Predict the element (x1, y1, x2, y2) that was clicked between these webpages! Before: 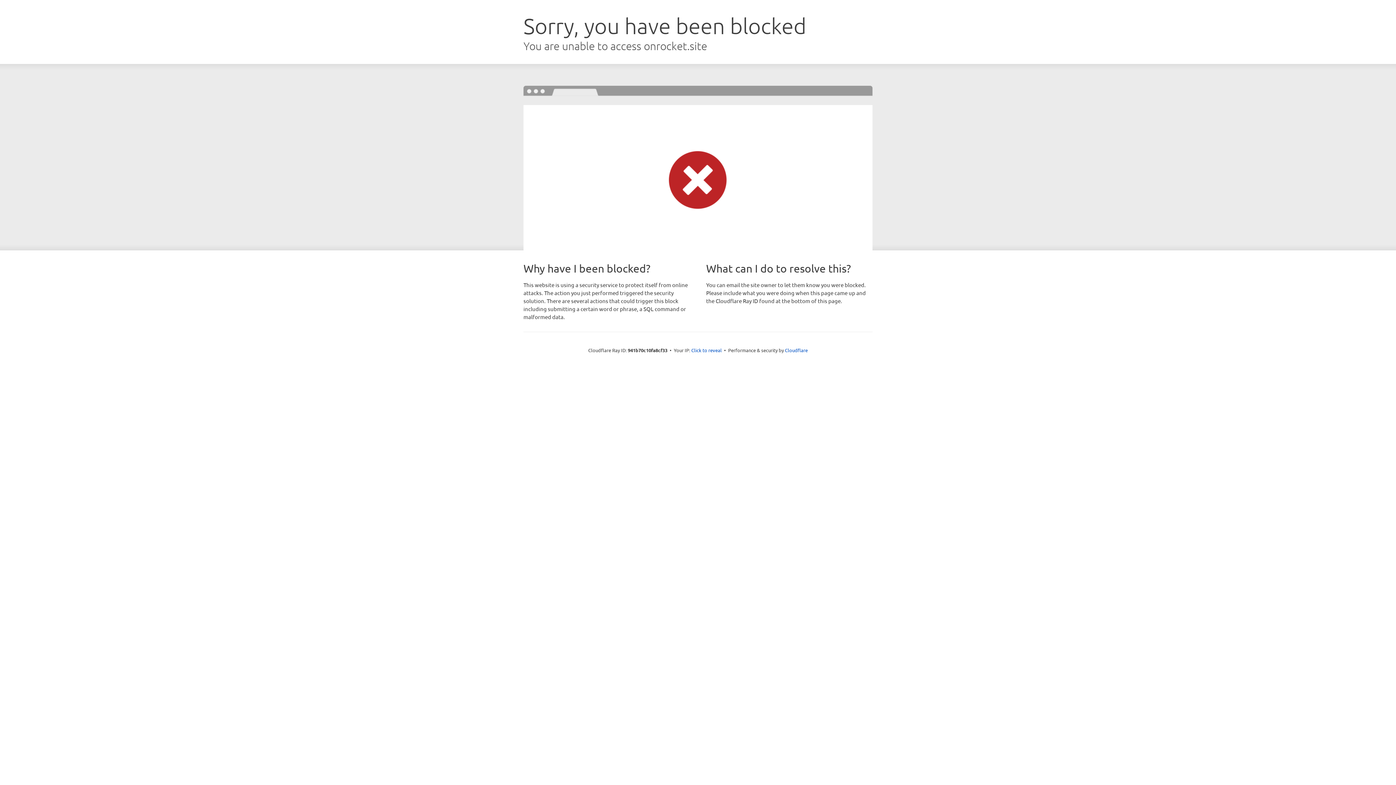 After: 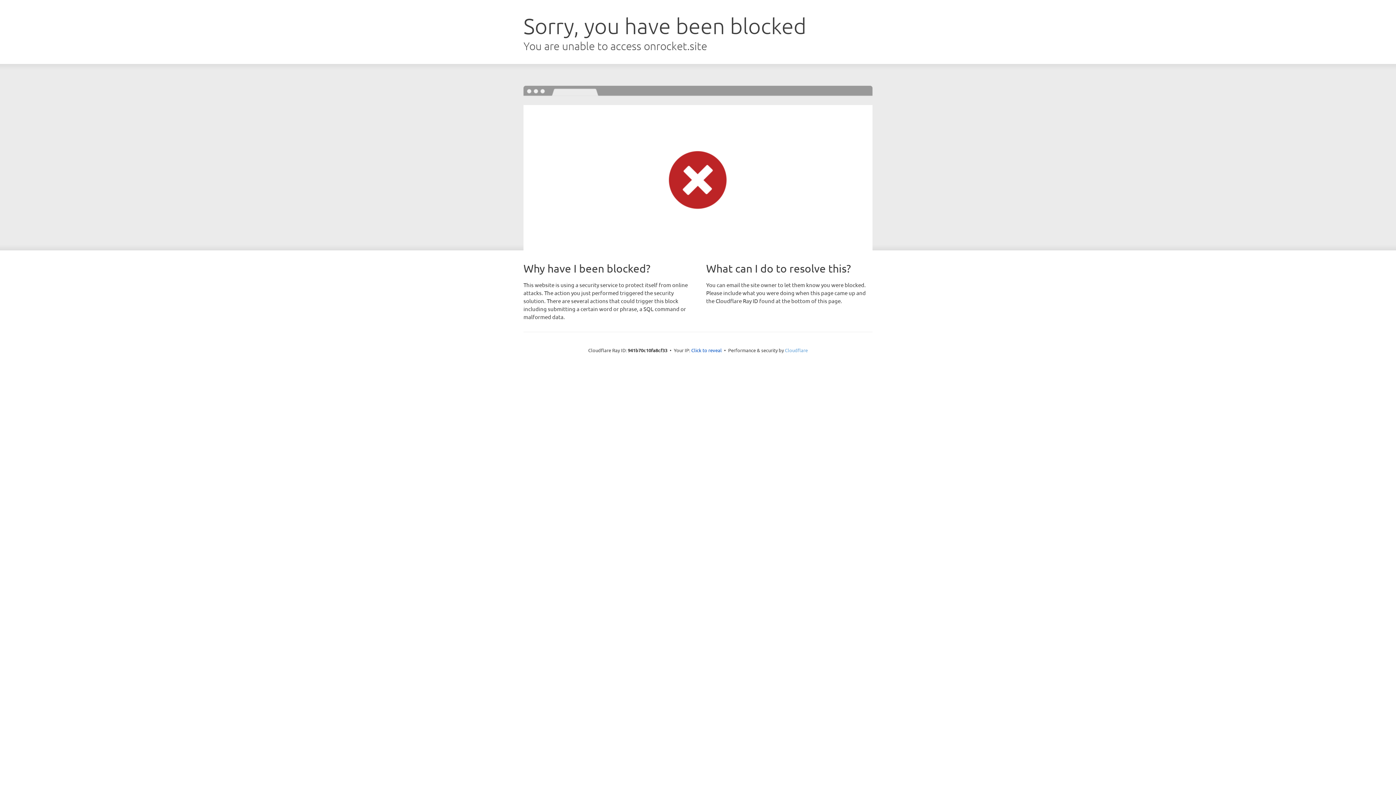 Action: bbox: (785, 347, 808, 353) label: Cloudflare